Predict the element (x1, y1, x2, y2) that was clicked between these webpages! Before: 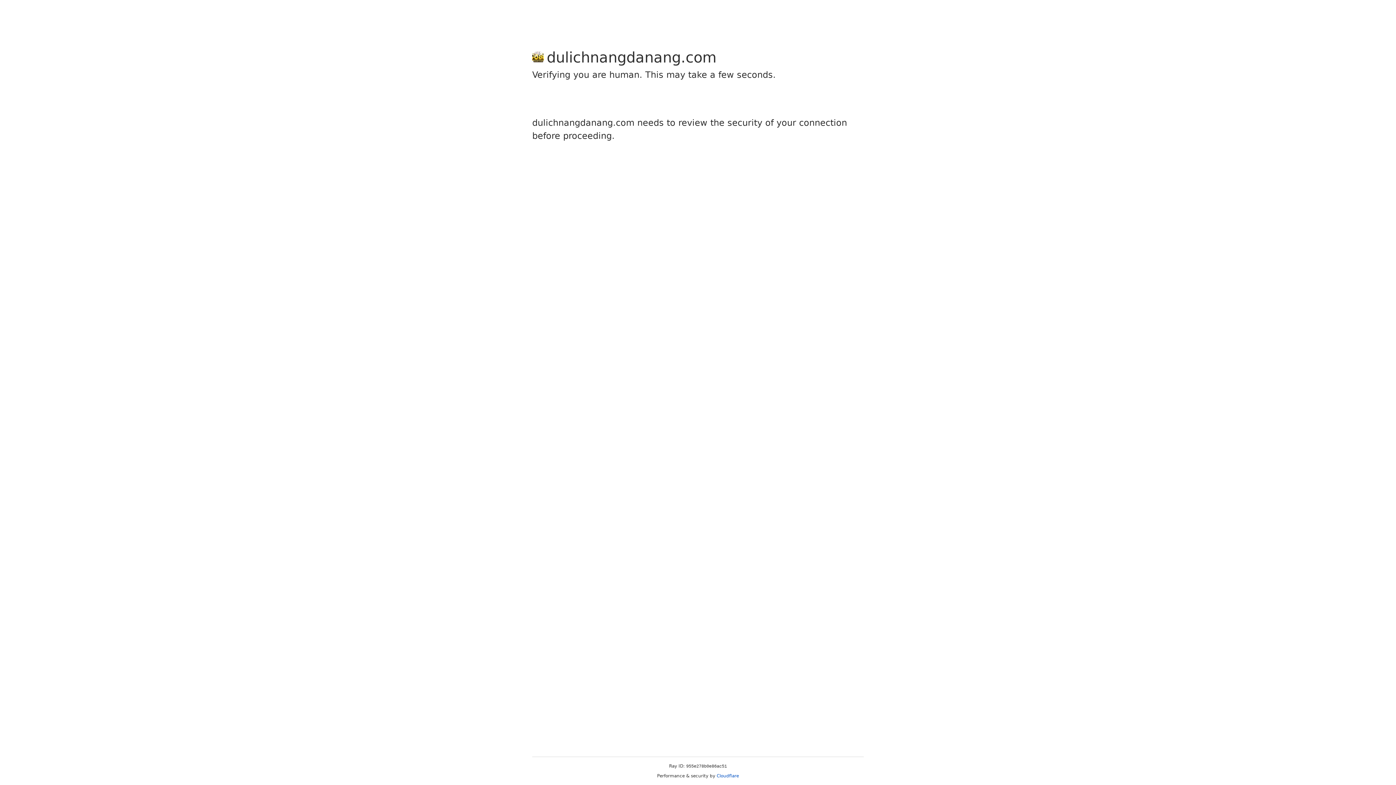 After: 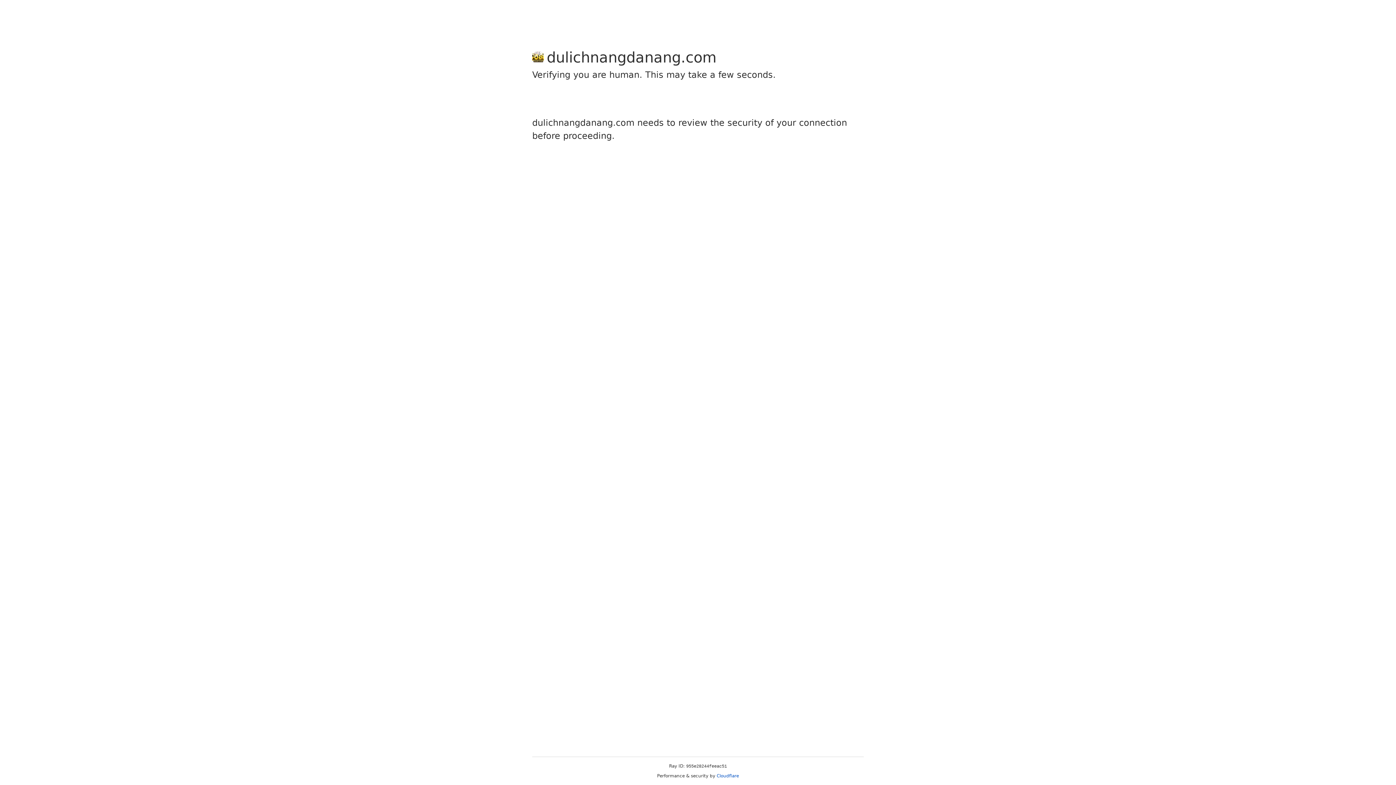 Action: label: Cloudflare bbox: (716, 773, 739, 778)